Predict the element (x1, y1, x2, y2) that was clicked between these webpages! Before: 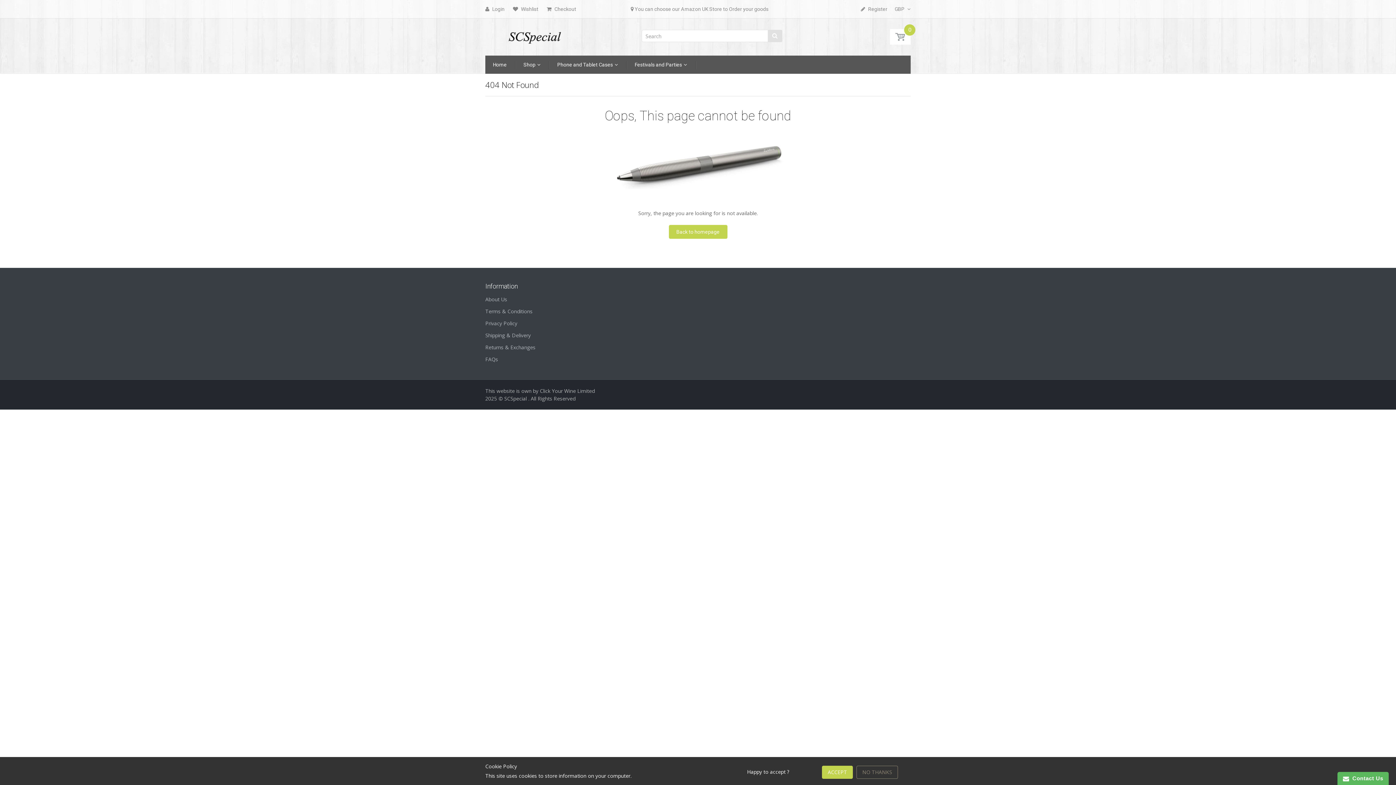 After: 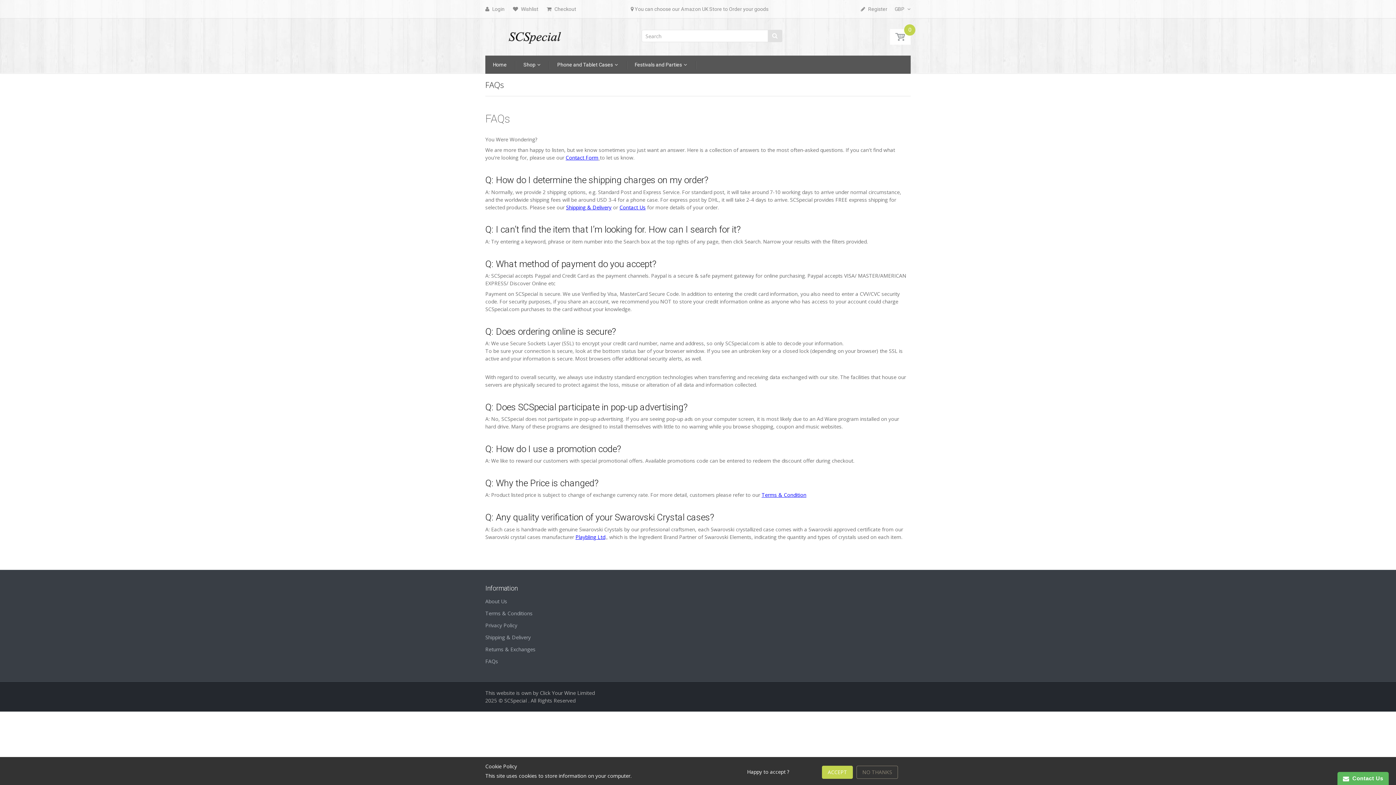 Action: label: FAQs bbox: (485, 356, 498, 363)